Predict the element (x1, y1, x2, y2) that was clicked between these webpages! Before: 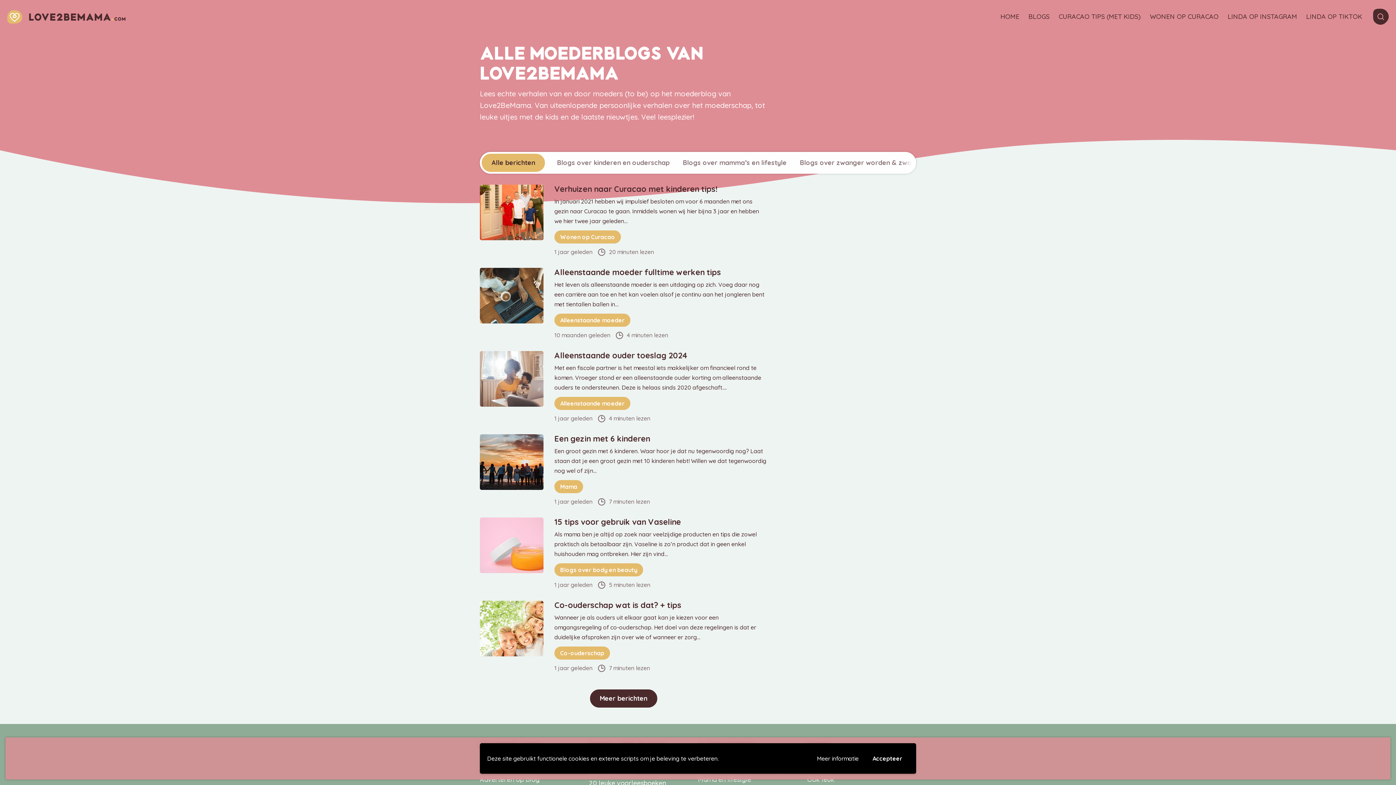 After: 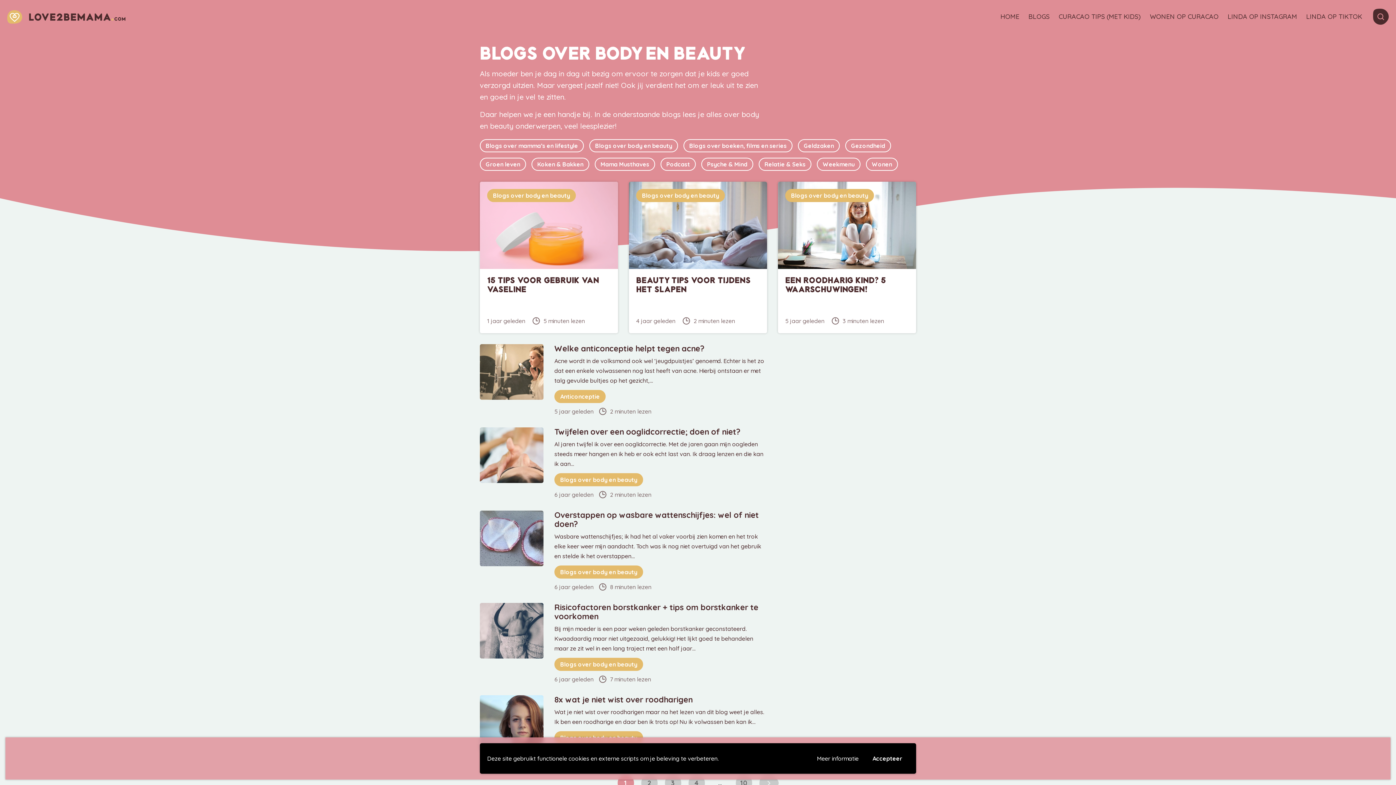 Action: bbox: (554, 563, 643, 576) label: Blogs over body en beauty